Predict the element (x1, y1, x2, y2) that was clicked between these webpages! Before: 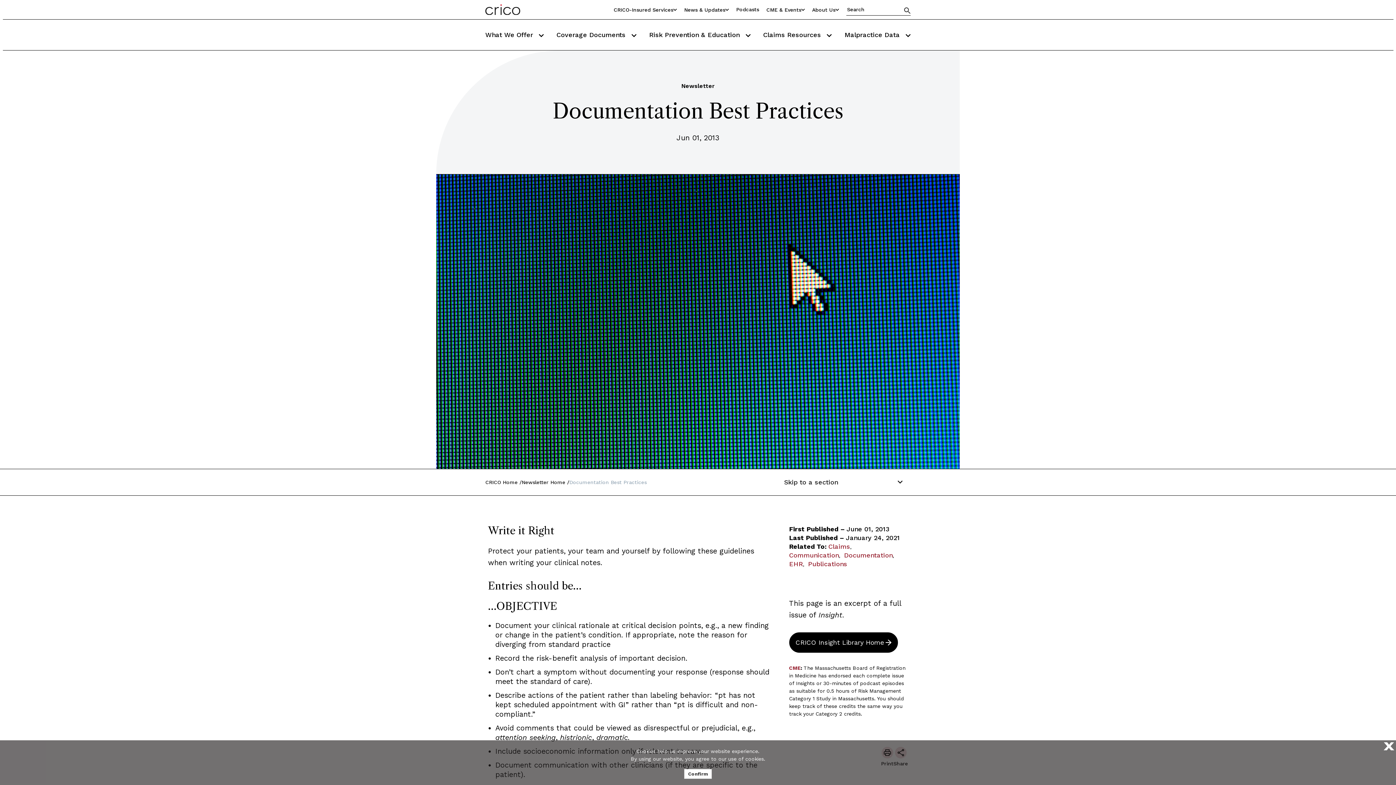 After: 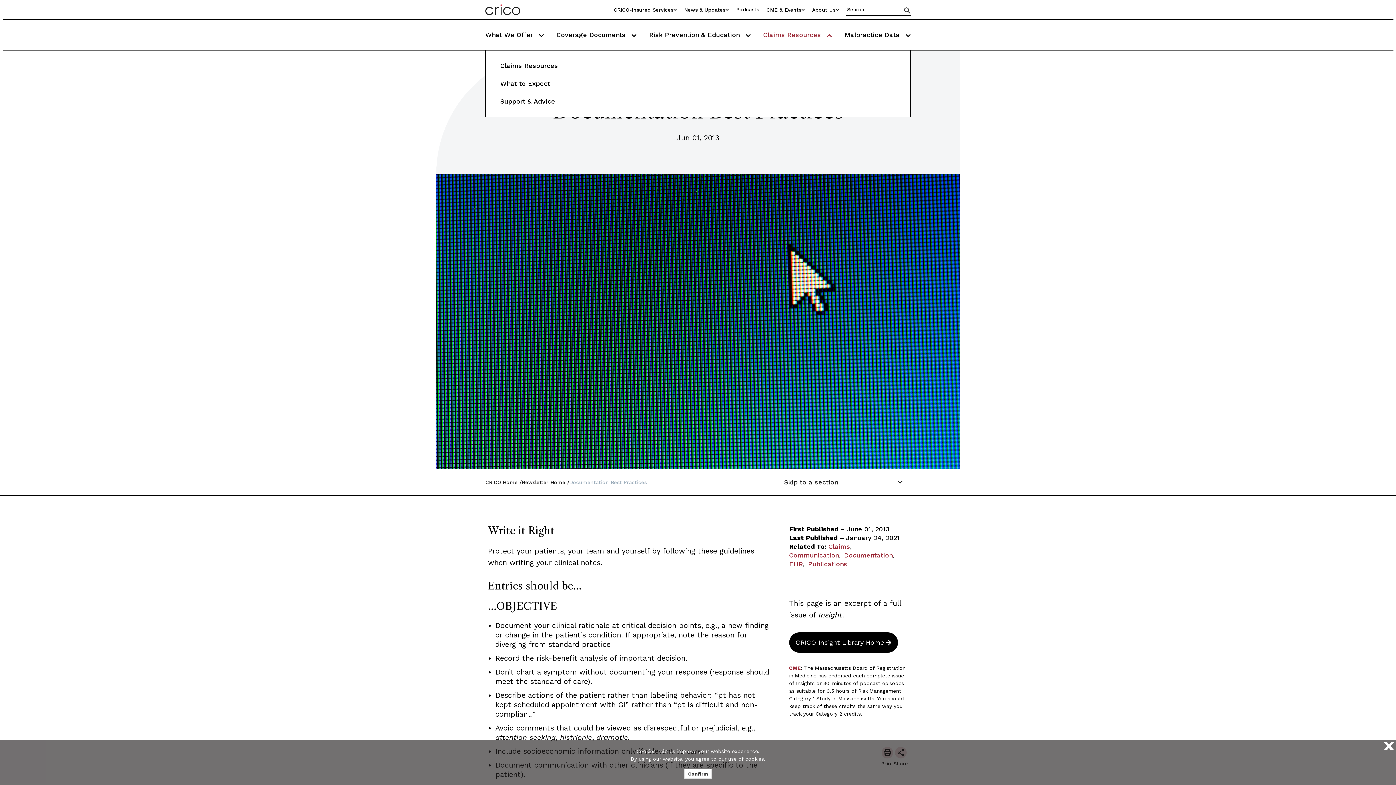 Action: label: Claims Resources  bbox: (763, 19, 832, 50)